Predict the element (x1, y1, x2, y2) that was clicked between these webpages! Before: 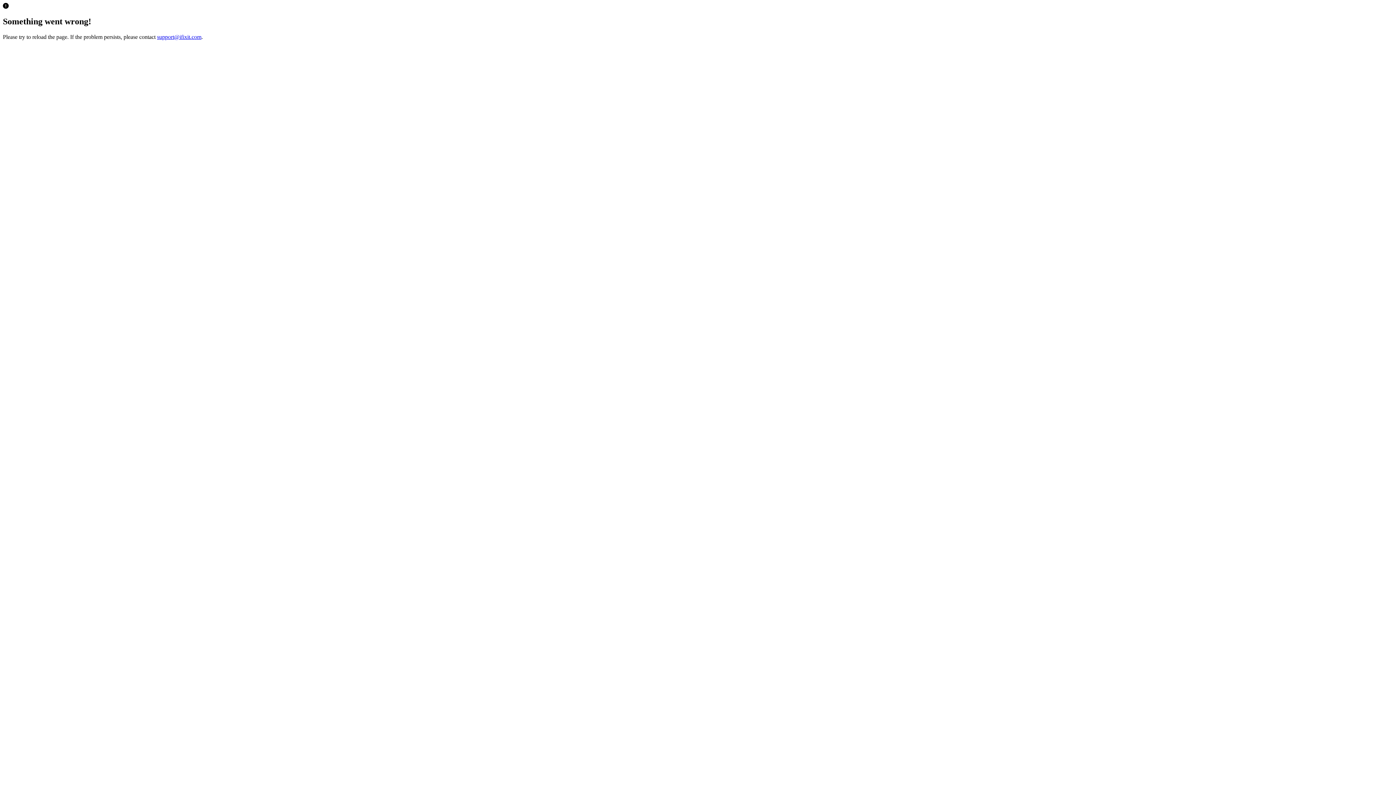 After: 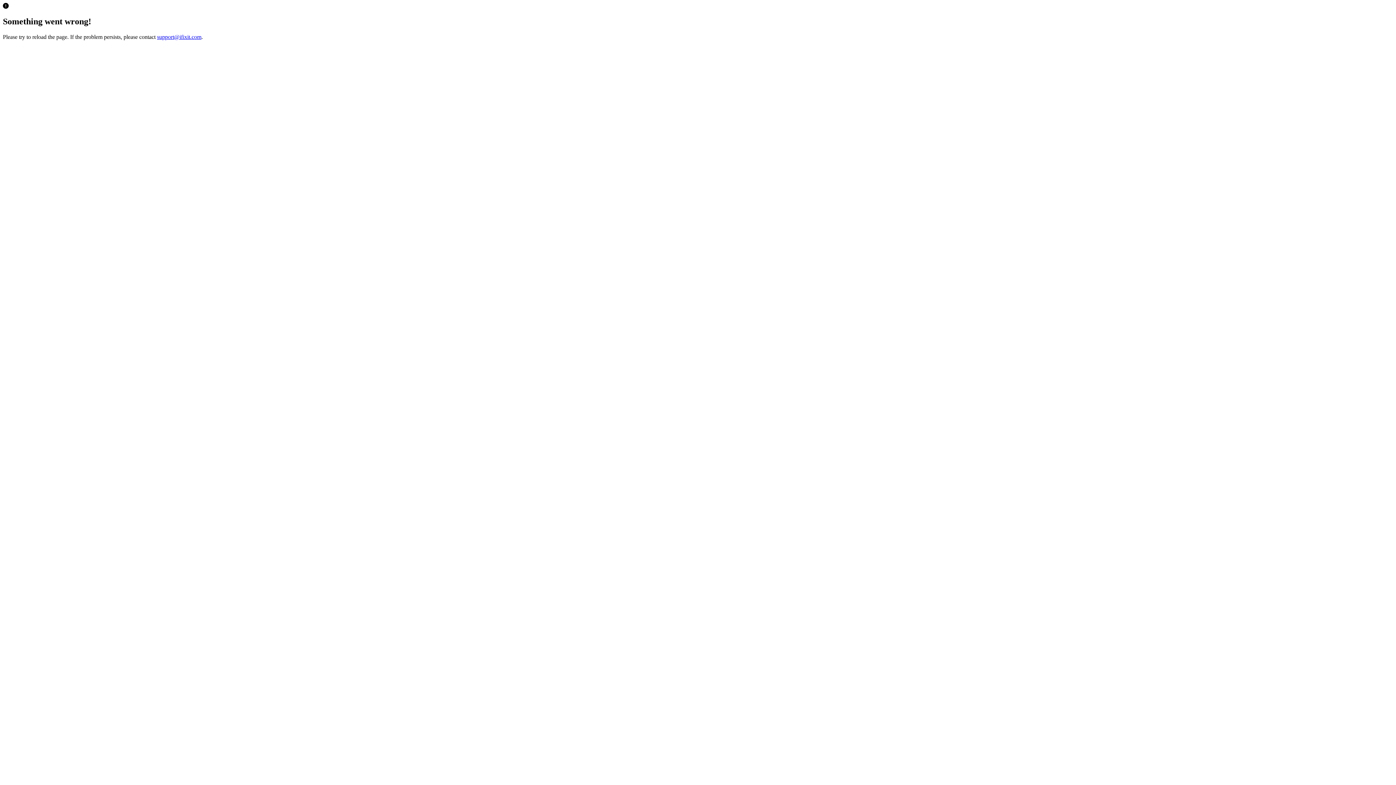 Action: label: support@ifixit.com bbox: (157, 33, 201, 39)